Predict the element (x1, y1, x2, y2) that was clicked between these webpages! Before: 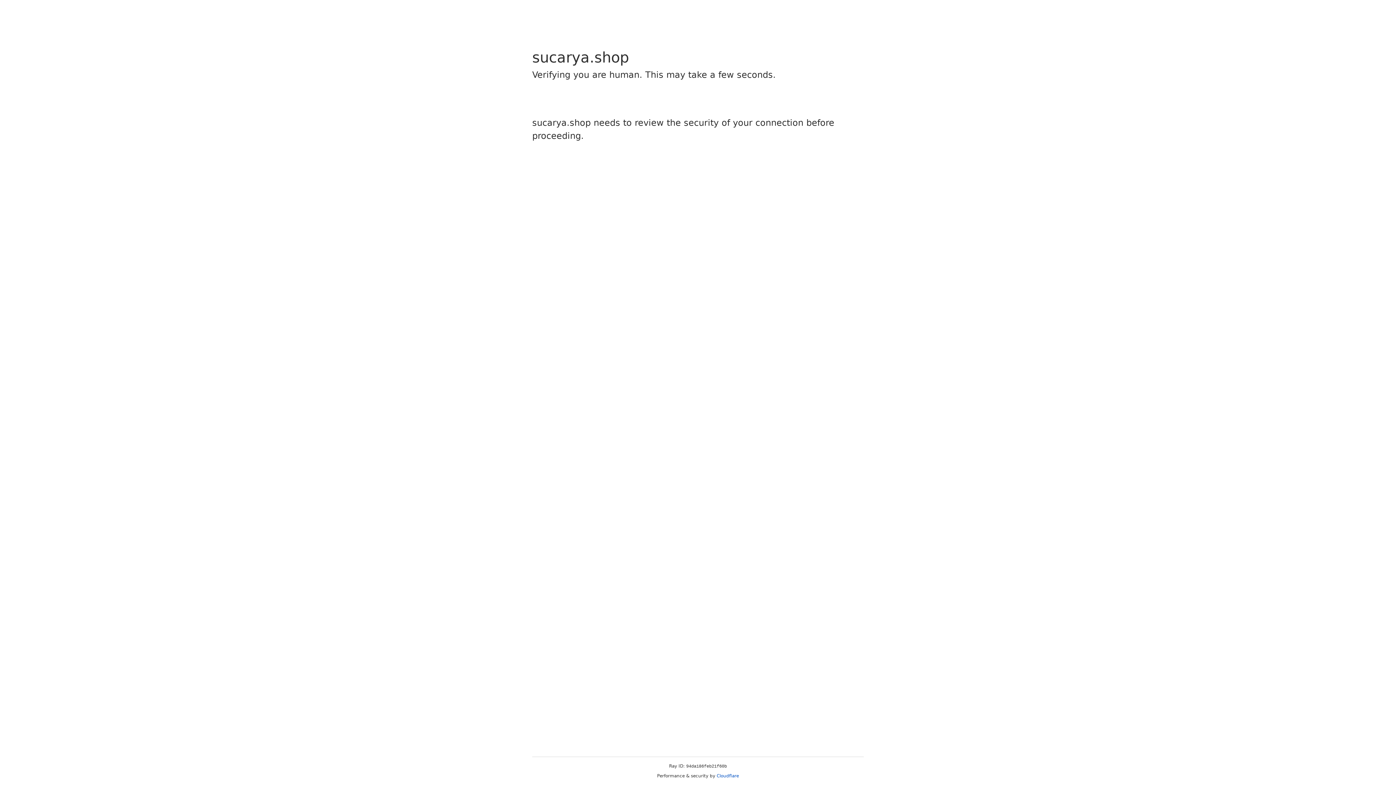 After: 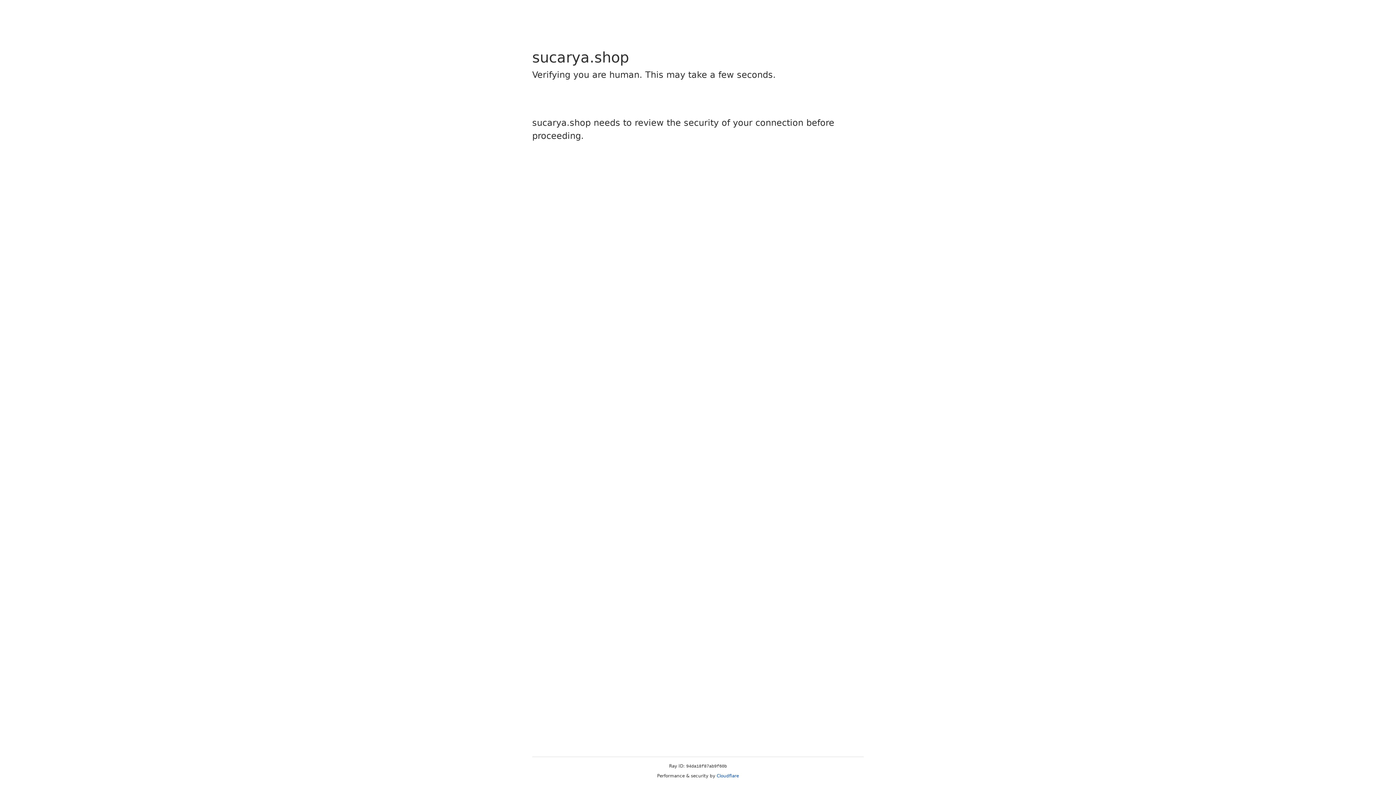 Action: label: Cloudflare bbox: (716, 773, 739, 778)